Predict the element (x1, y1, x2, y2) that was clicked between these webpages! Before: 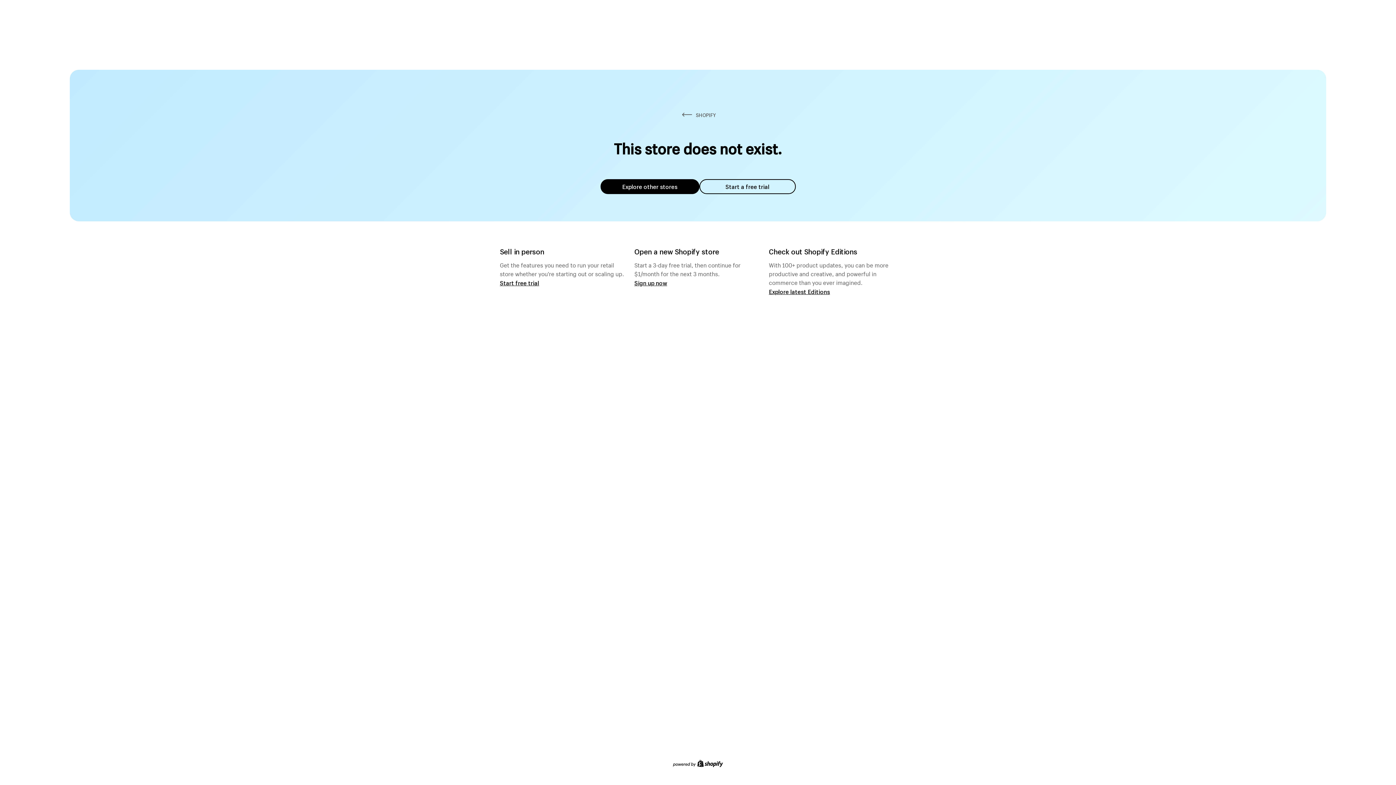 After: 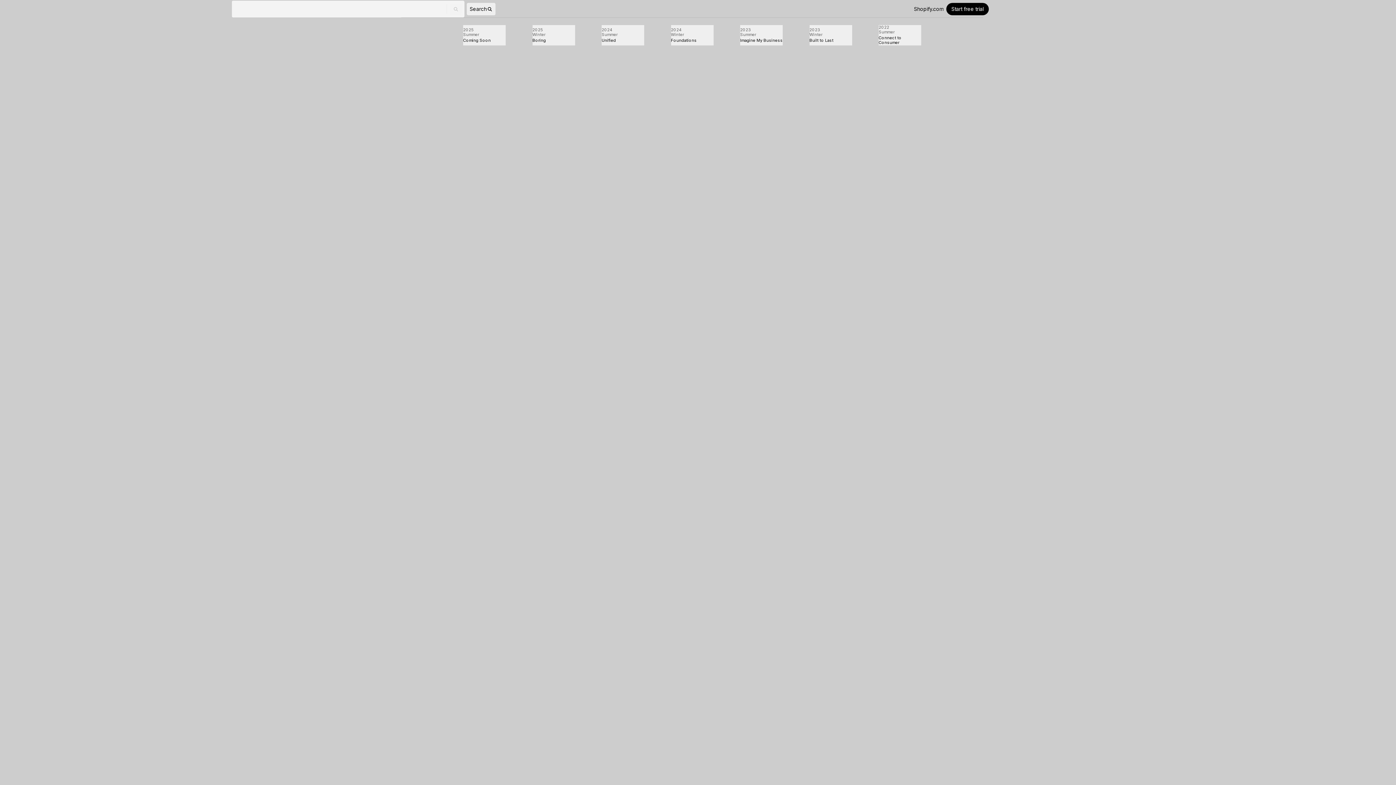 Action: bbox: (769, 287, 830, 295) label: Explore latest Editions